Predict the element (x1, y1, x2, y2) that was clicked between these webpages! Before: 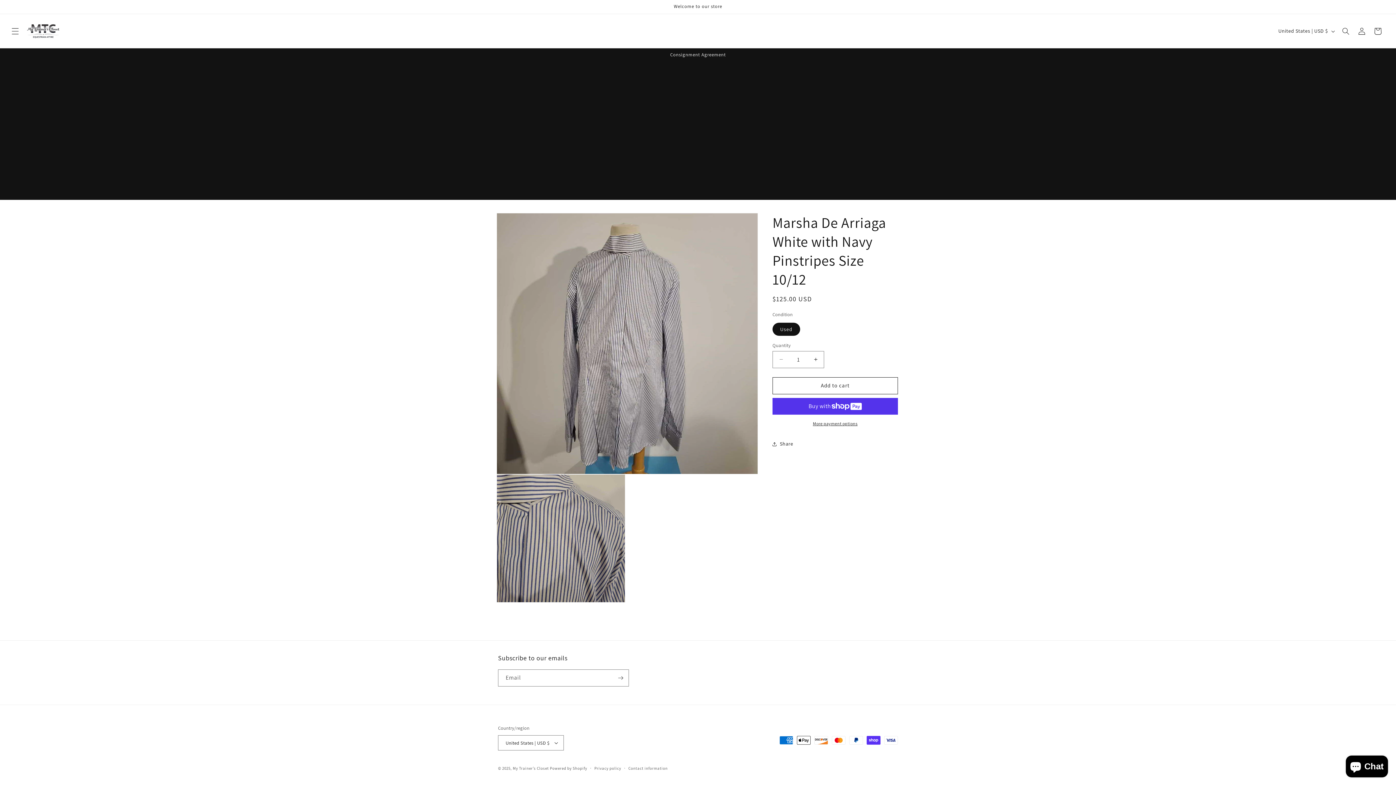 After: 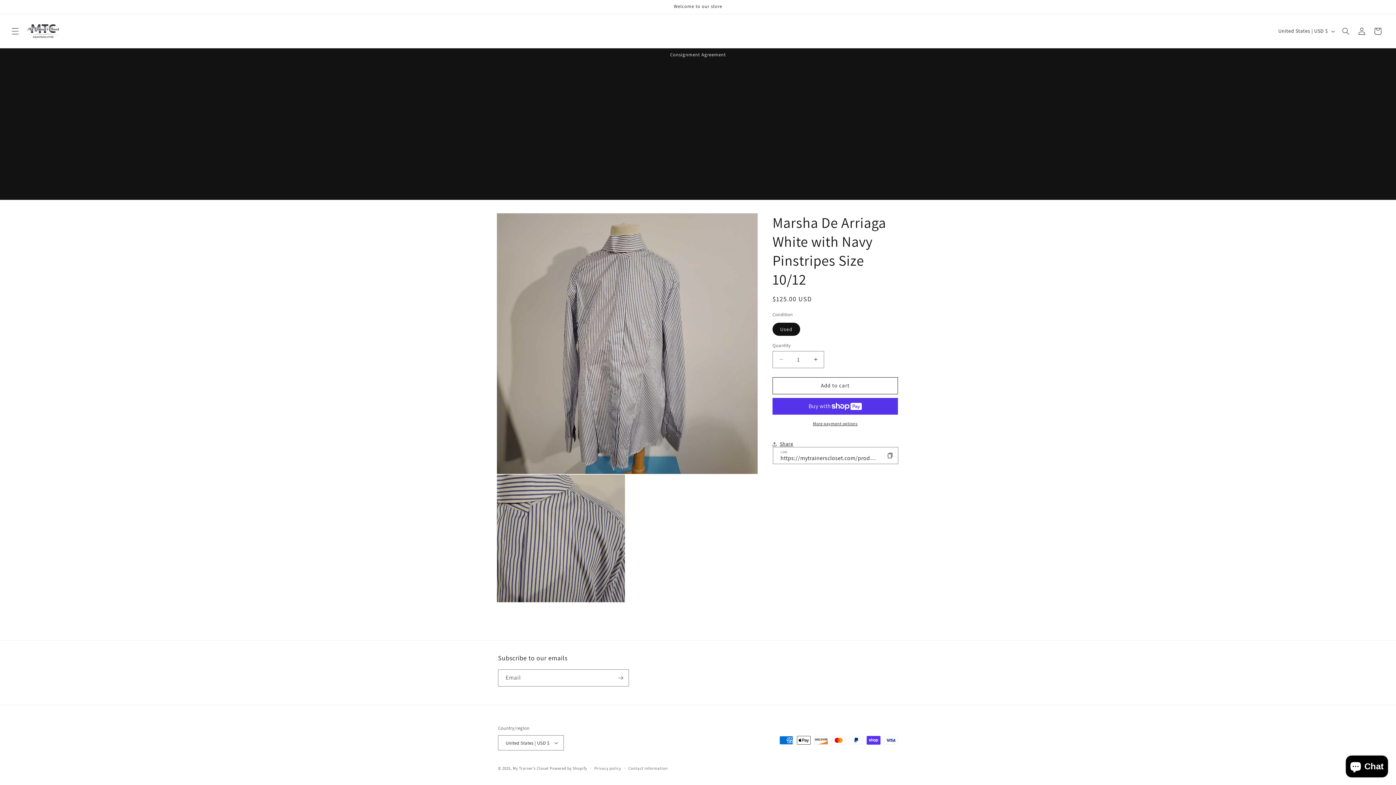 Action: bbox: (772, 436, 793, 452) label: Share